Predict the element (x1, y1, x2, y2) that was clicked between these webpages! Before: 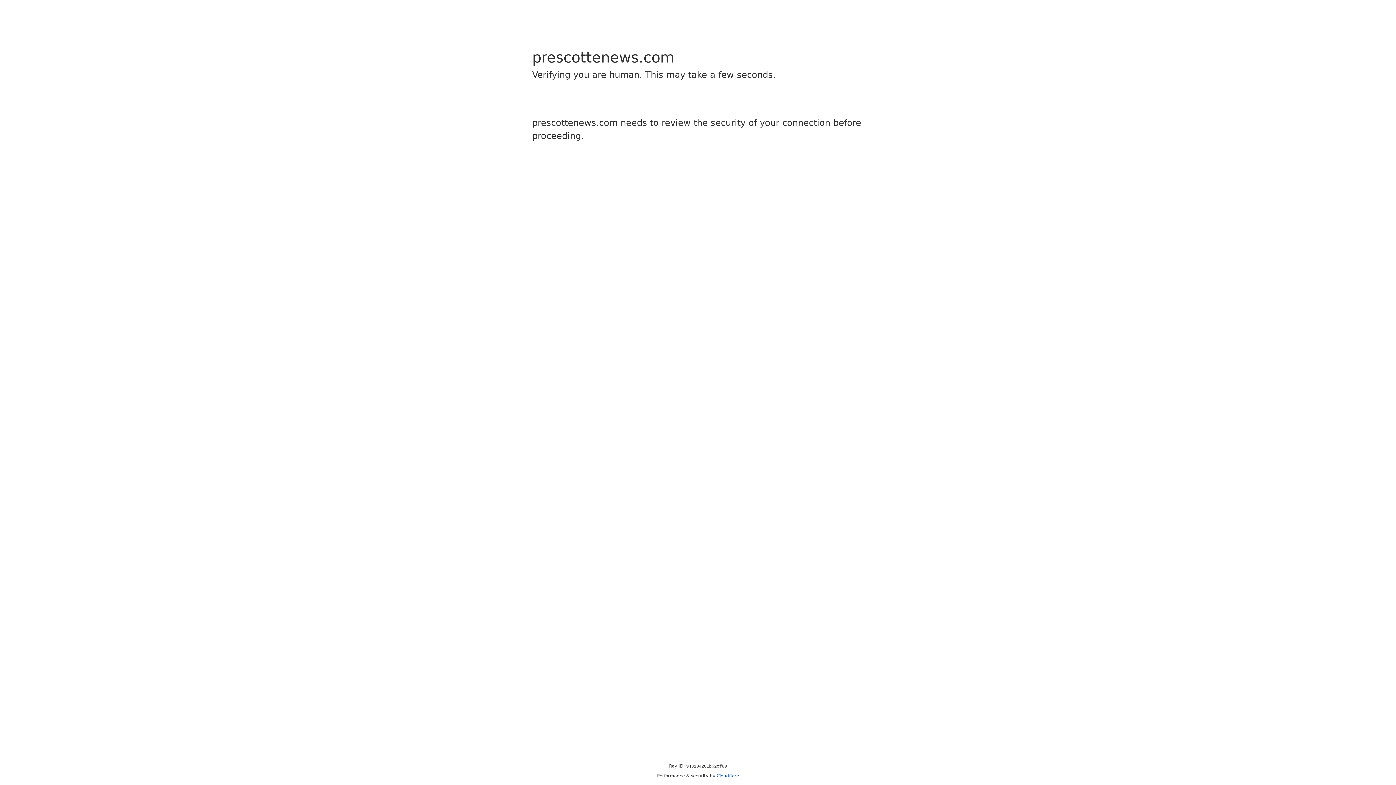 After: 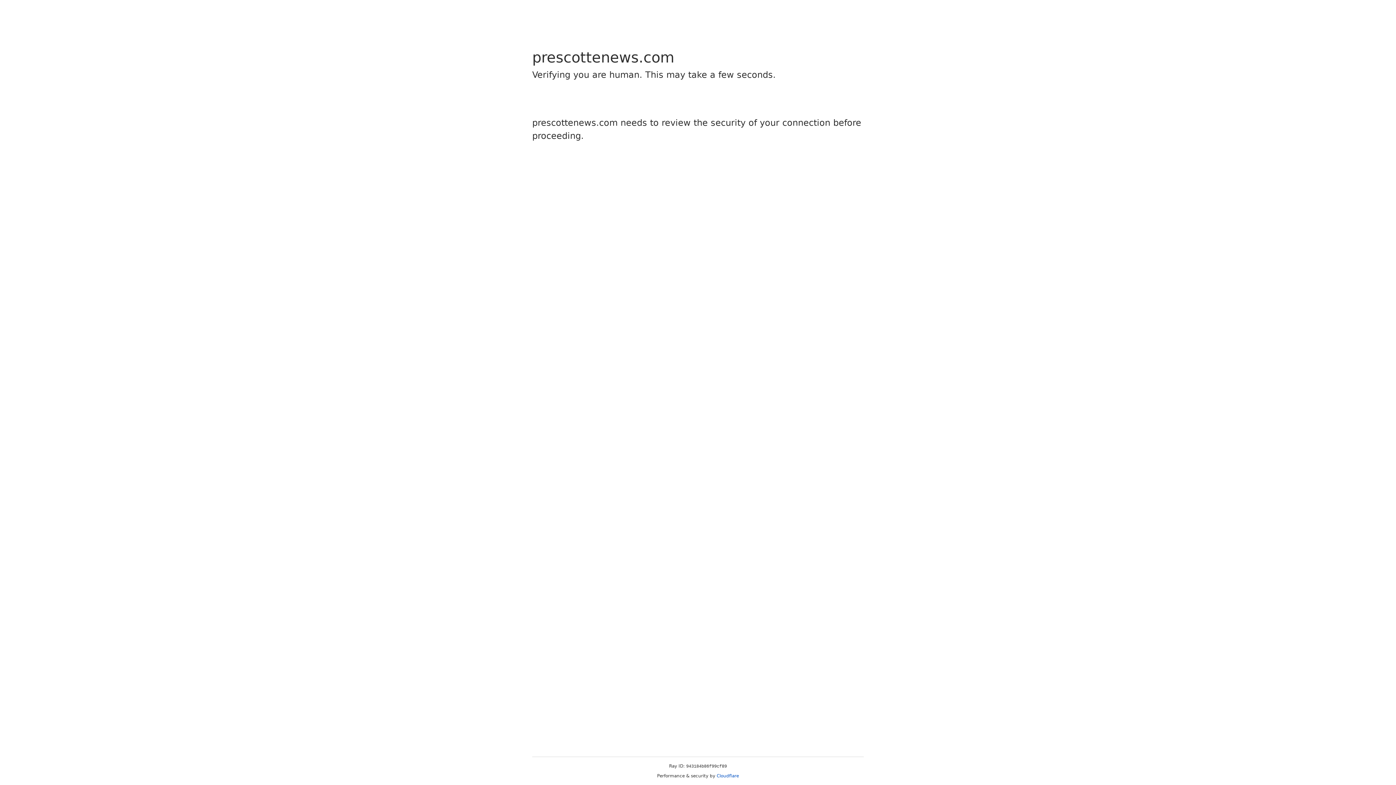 Action: bbox: (716, 773, 739, 778) label: Cloudflare